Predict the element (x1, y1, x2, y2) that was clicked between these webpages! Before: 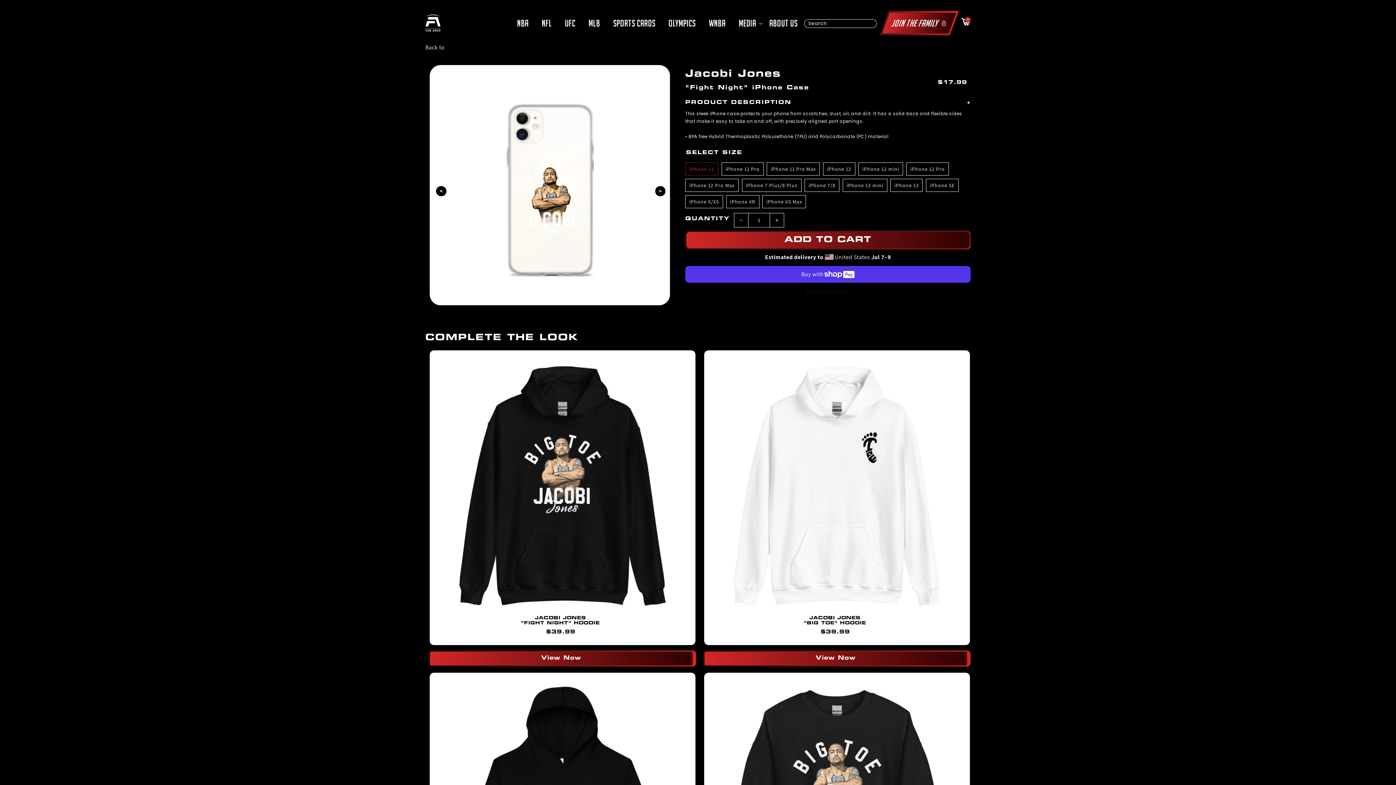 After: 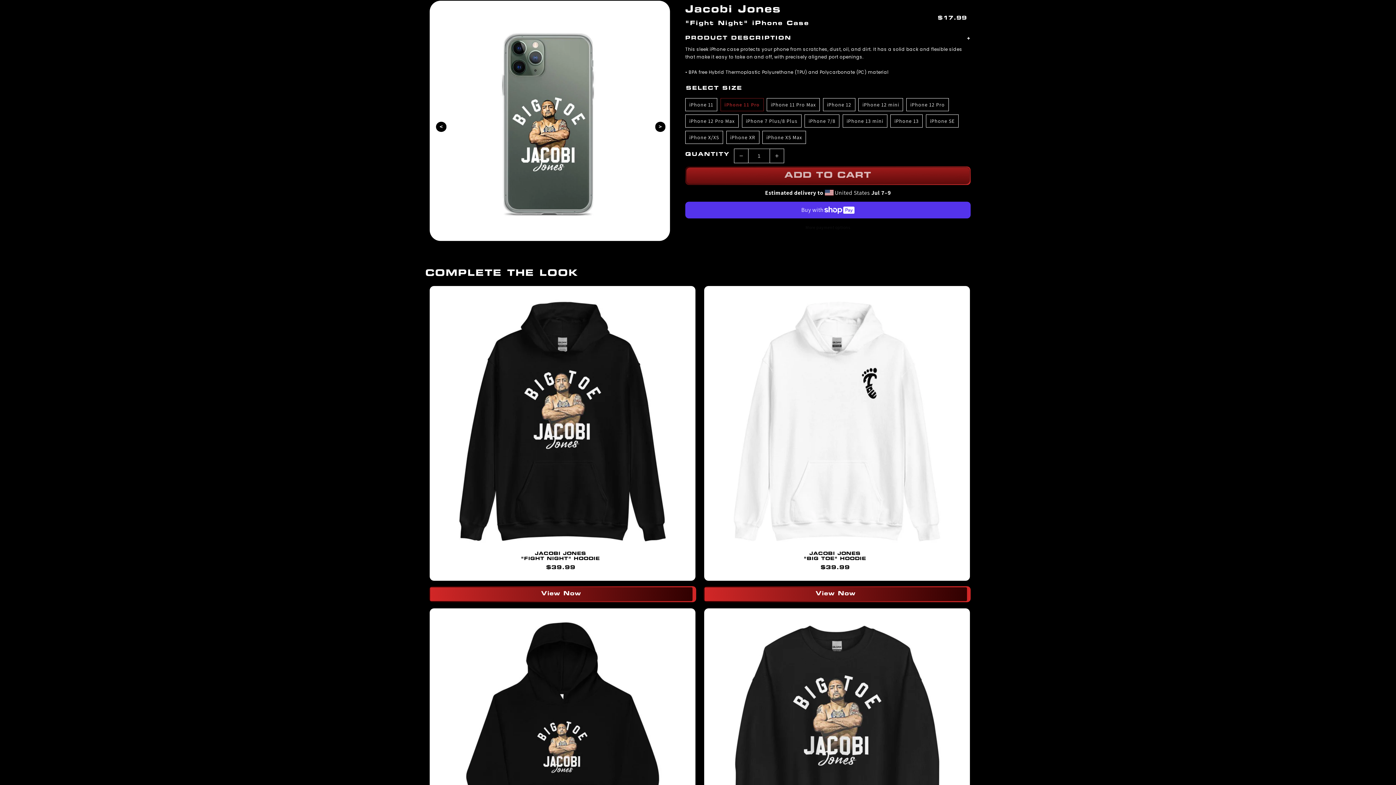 Action: label: iPhone 11 Pro bbox: (721, 162, 763, 175)